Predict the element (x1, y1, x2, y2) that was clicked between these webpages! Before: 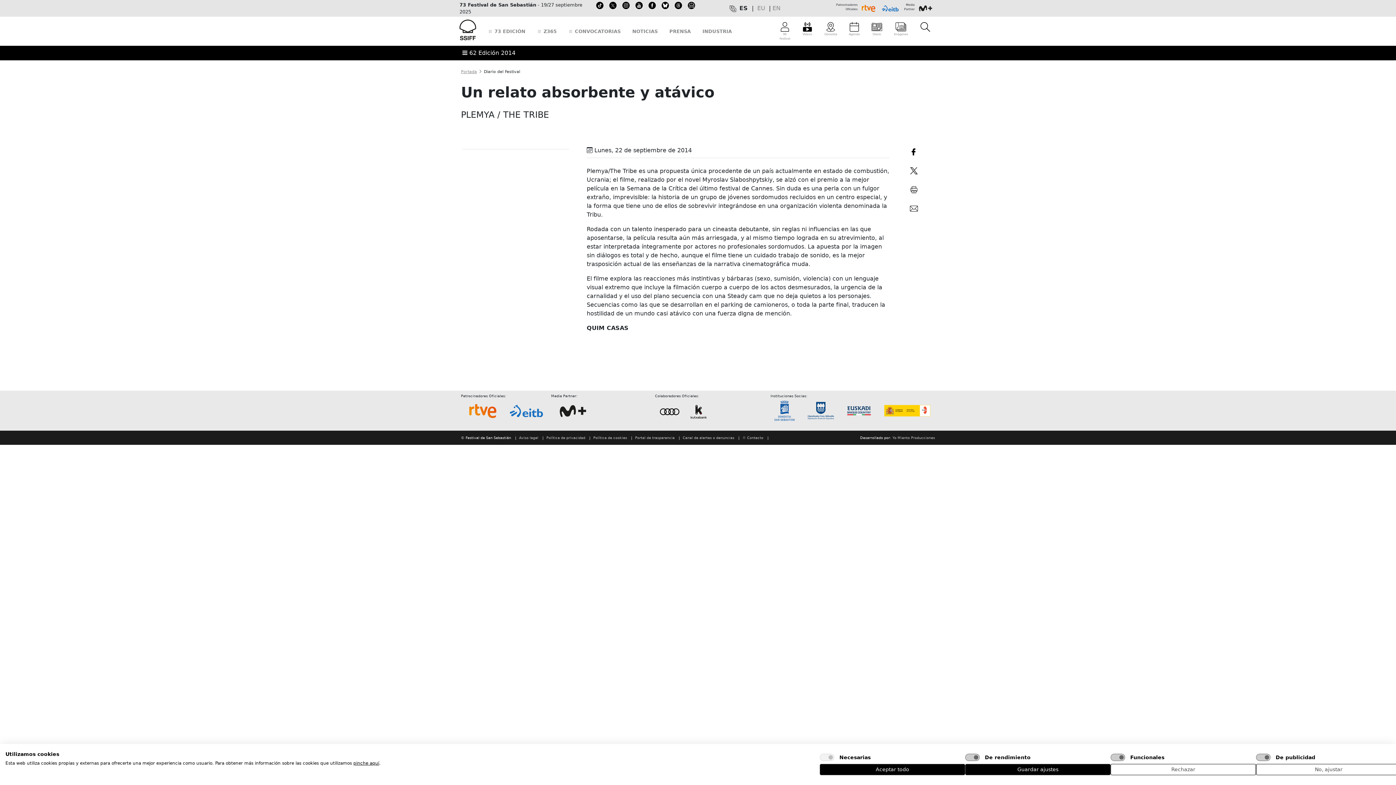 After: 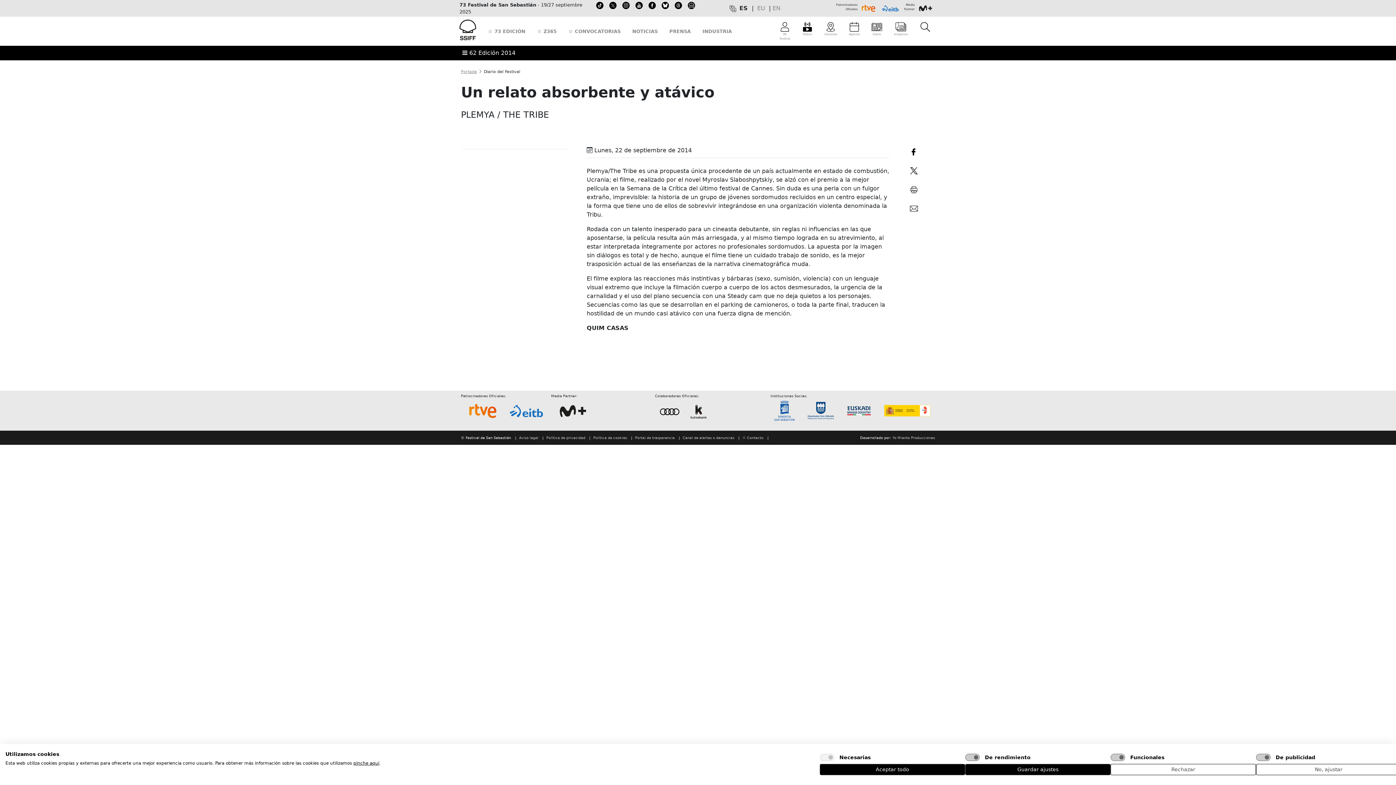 Action: bbox: (661, 2, 669, 7)